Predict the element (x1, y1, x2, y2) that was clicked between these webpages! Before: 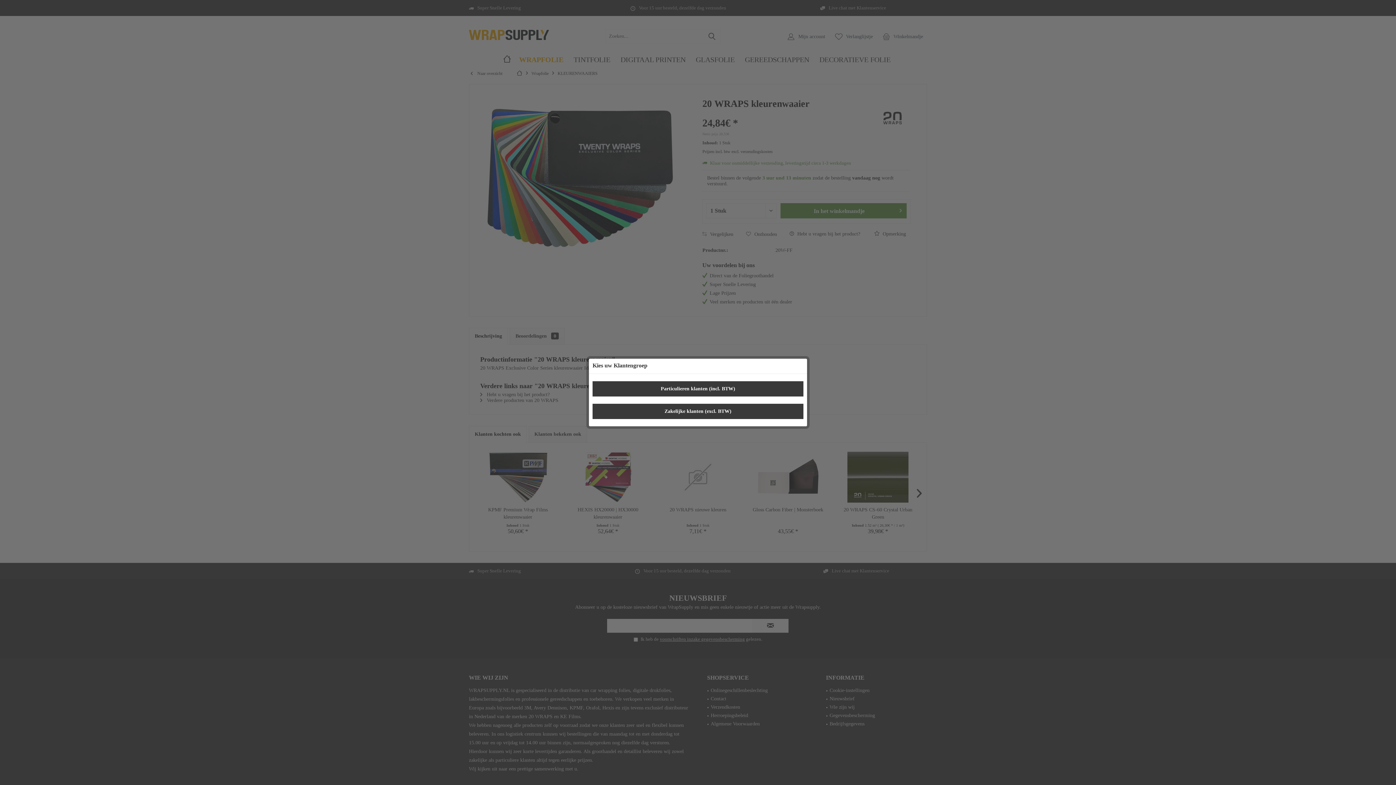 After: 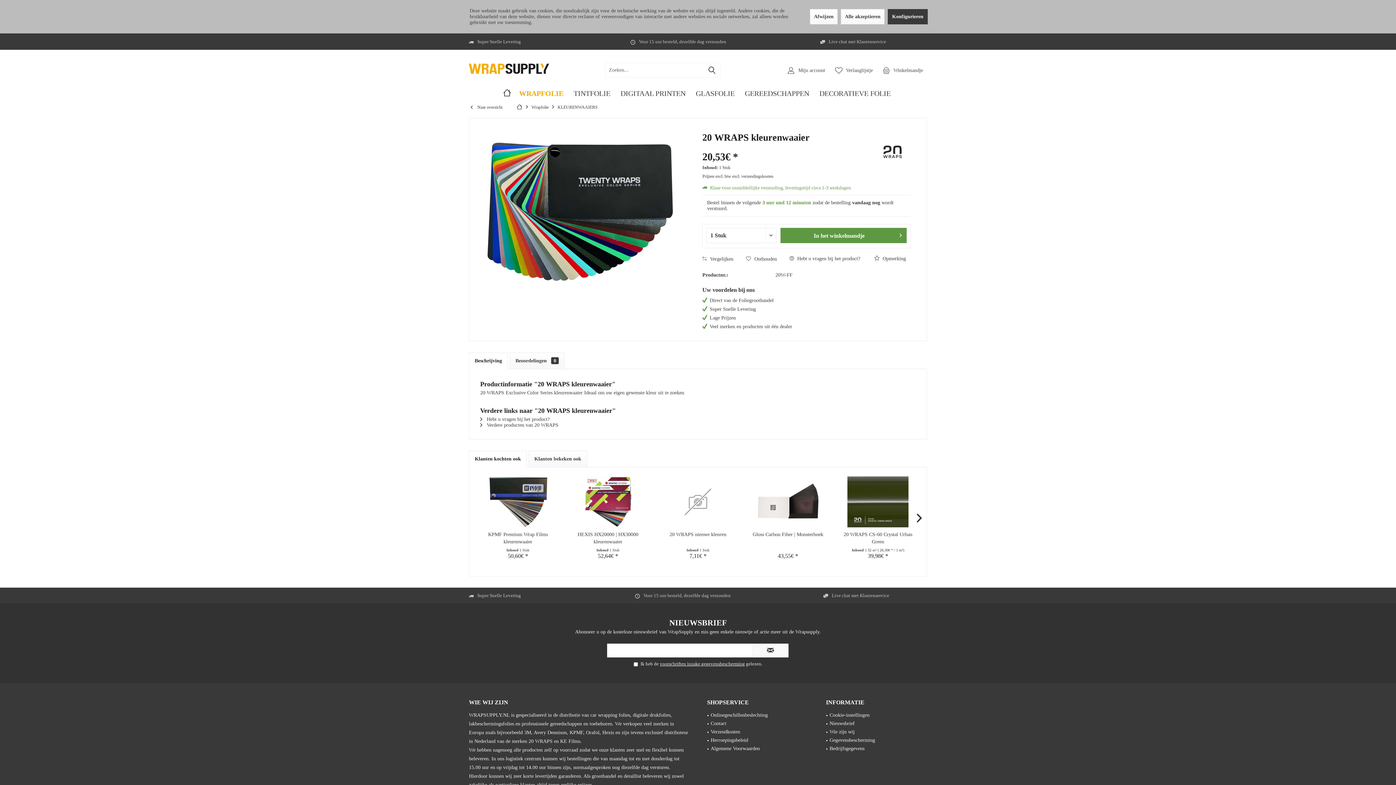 Action: bbox: (592, 404, 803, 419) label: Zakelijke klanten (excl. BTW)